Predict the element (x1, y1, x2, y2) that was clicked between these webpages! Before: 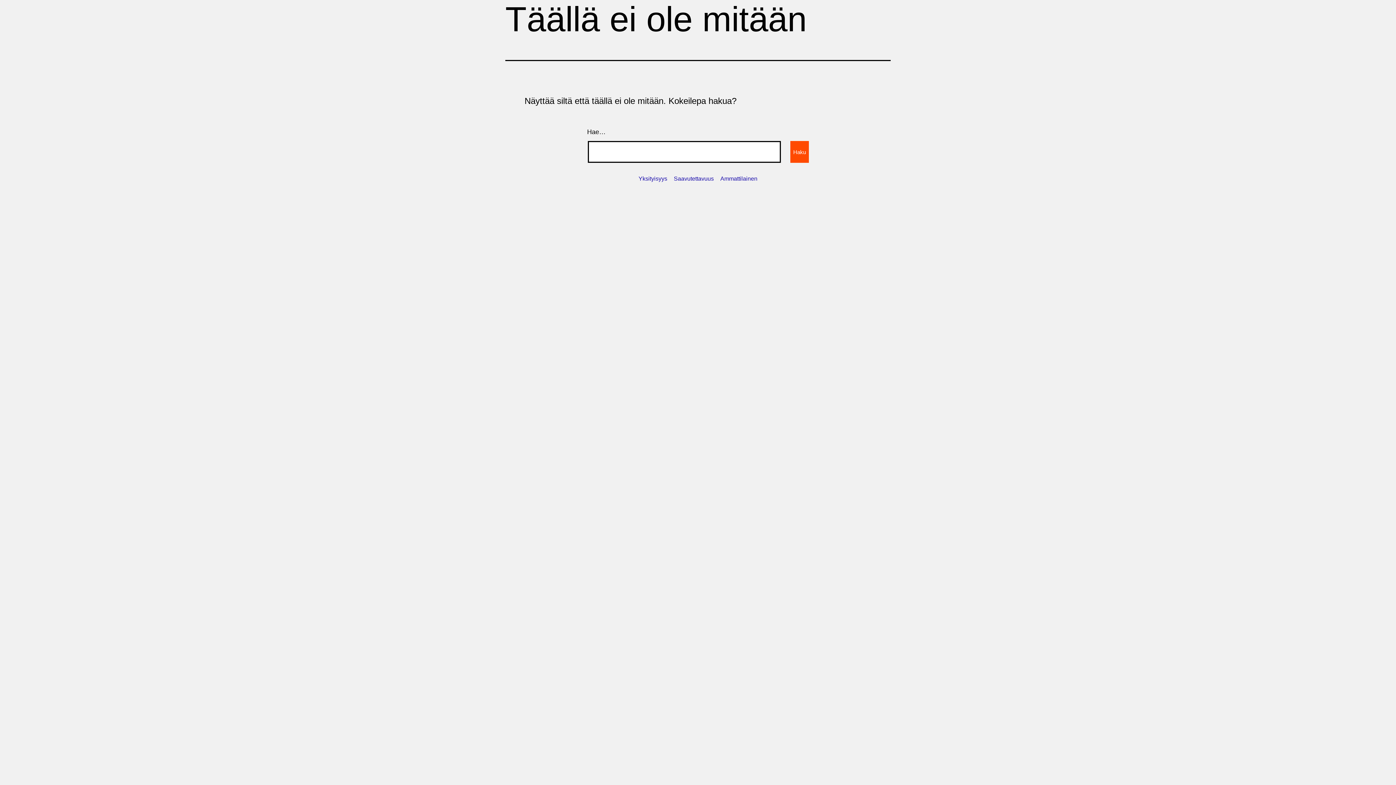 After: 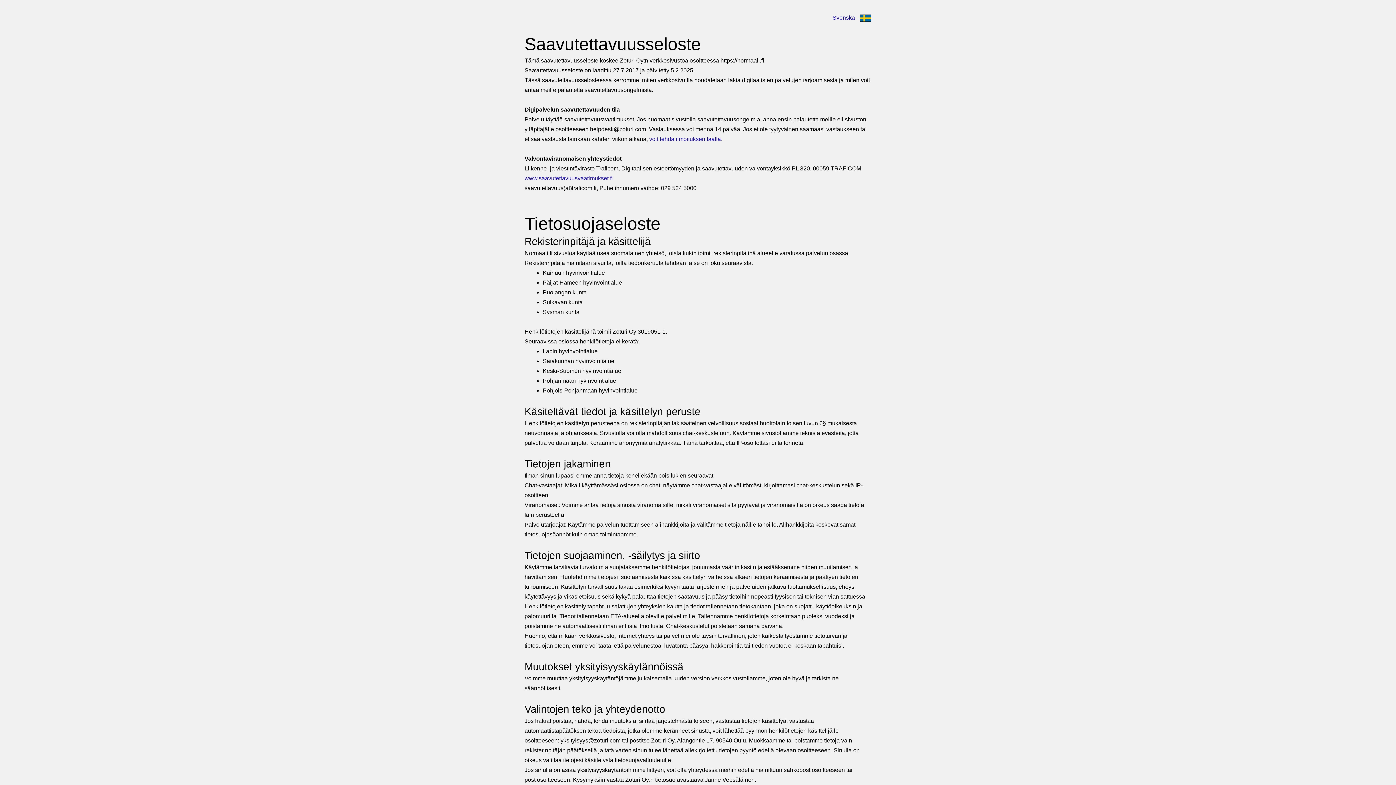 Action: bbox: (674, 175, 714, 181) label: Saavutettavuus